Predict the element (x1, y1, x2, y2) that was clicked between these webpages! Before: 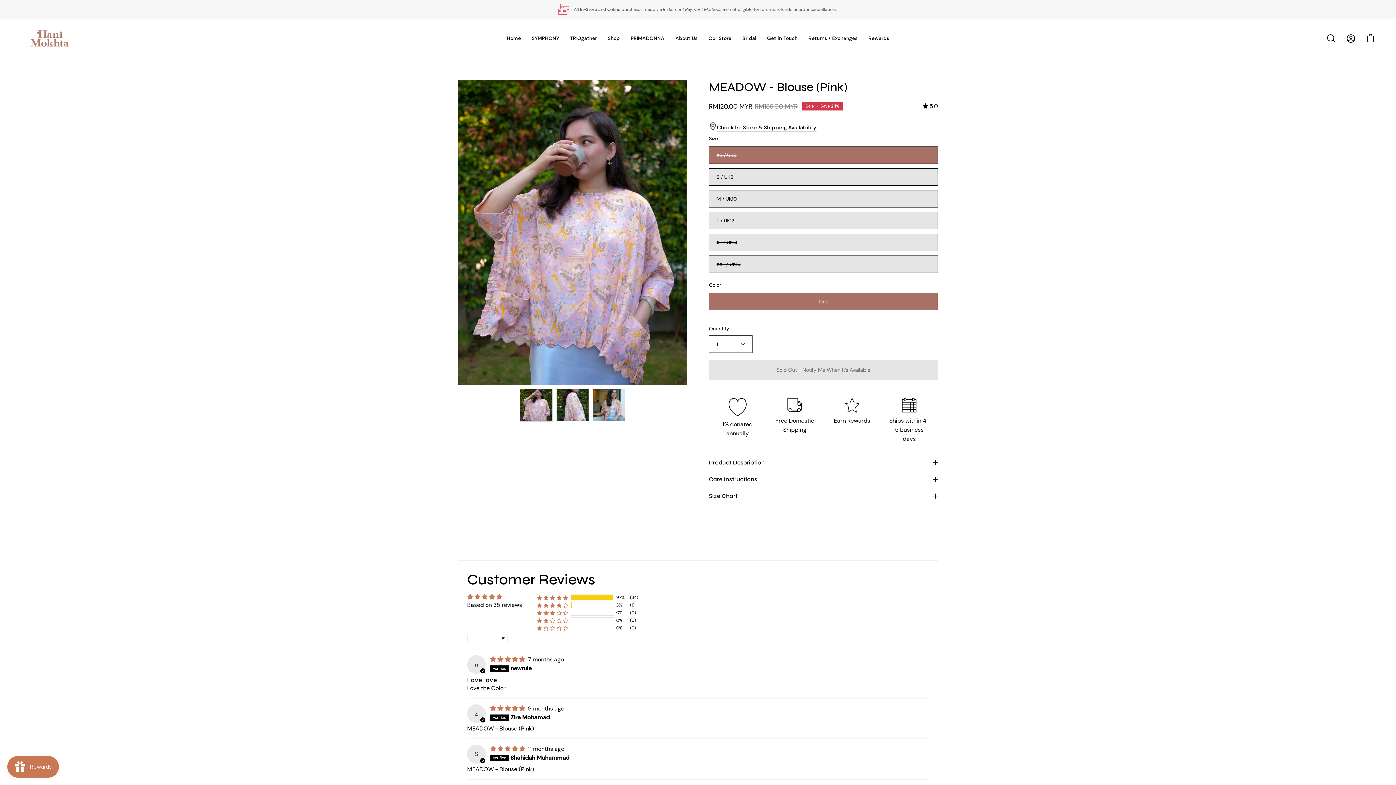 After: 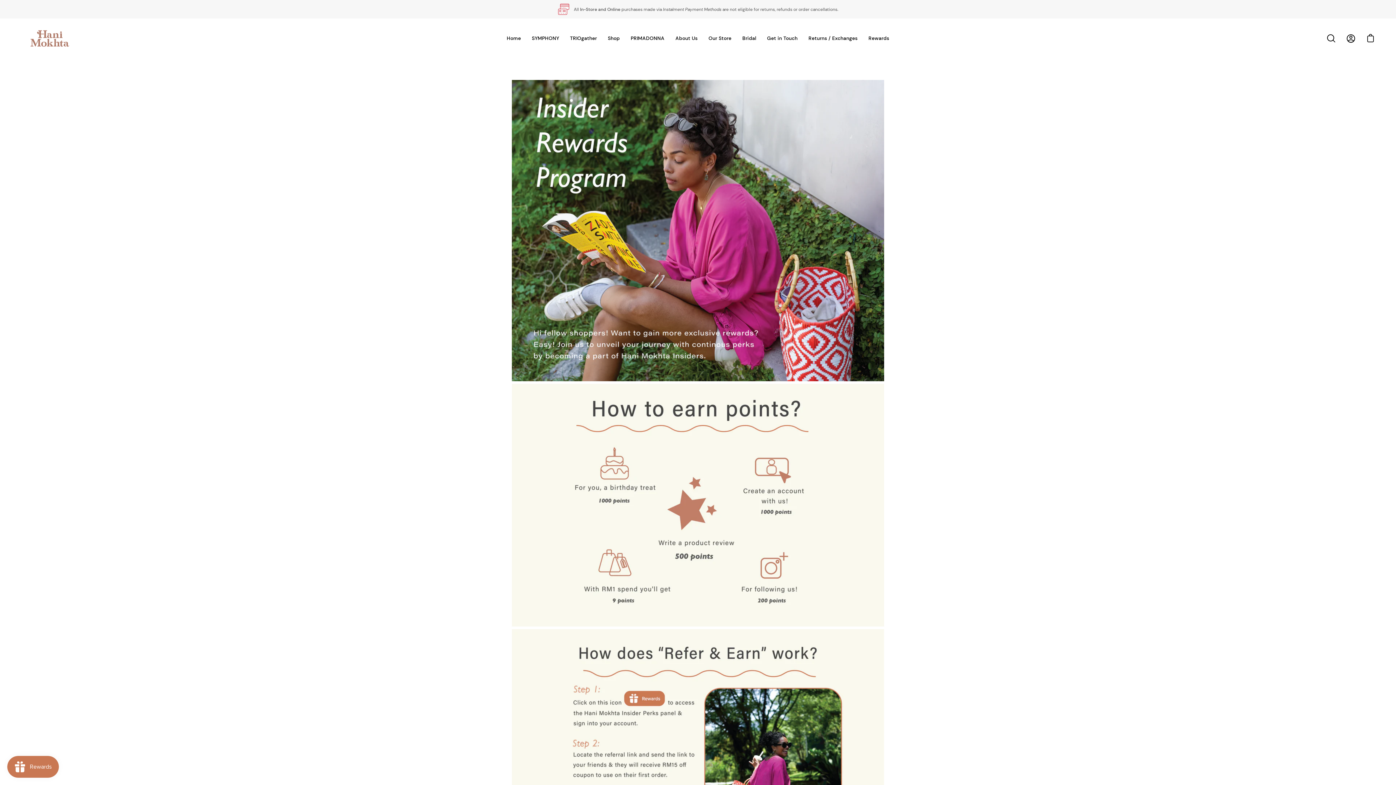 Action: label: Rewards bbox: (863, 18, 894, 58)